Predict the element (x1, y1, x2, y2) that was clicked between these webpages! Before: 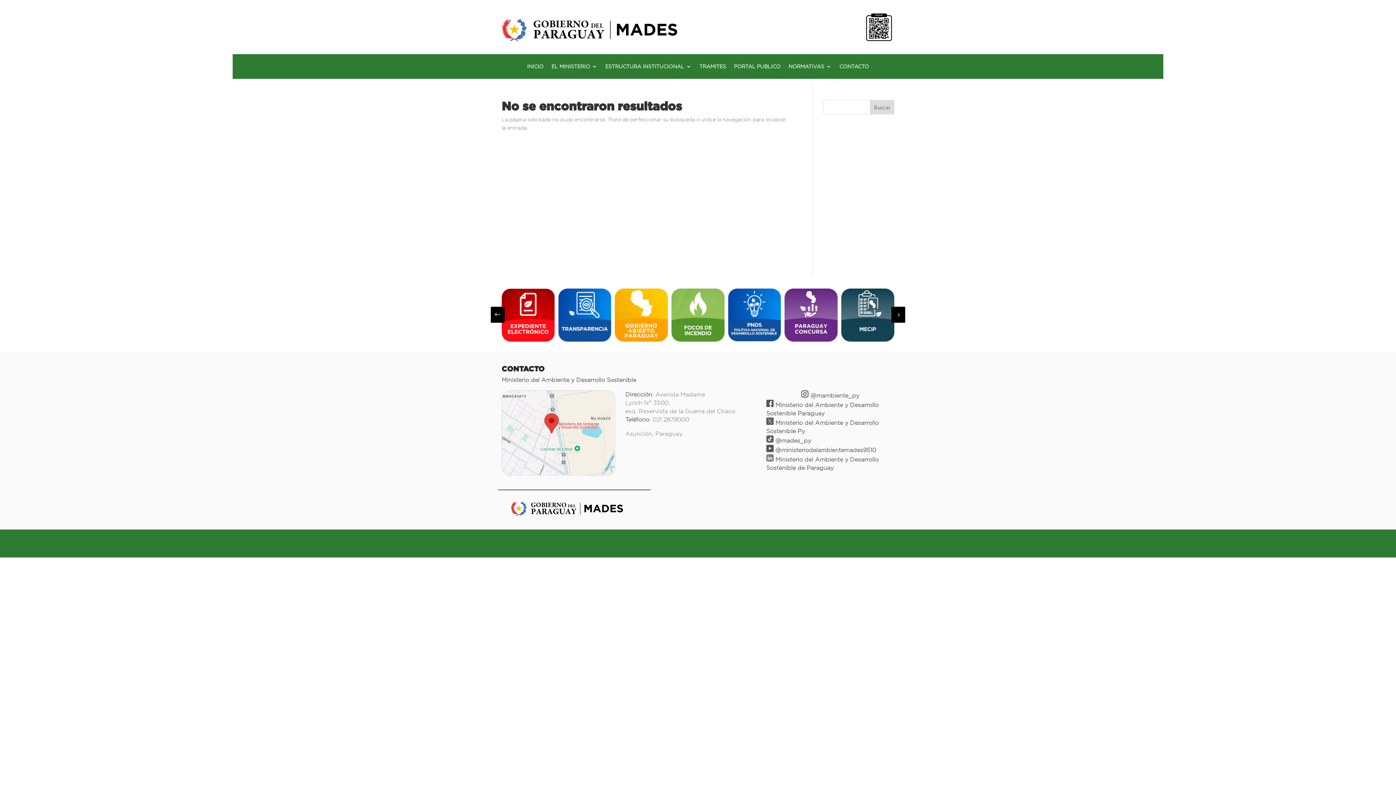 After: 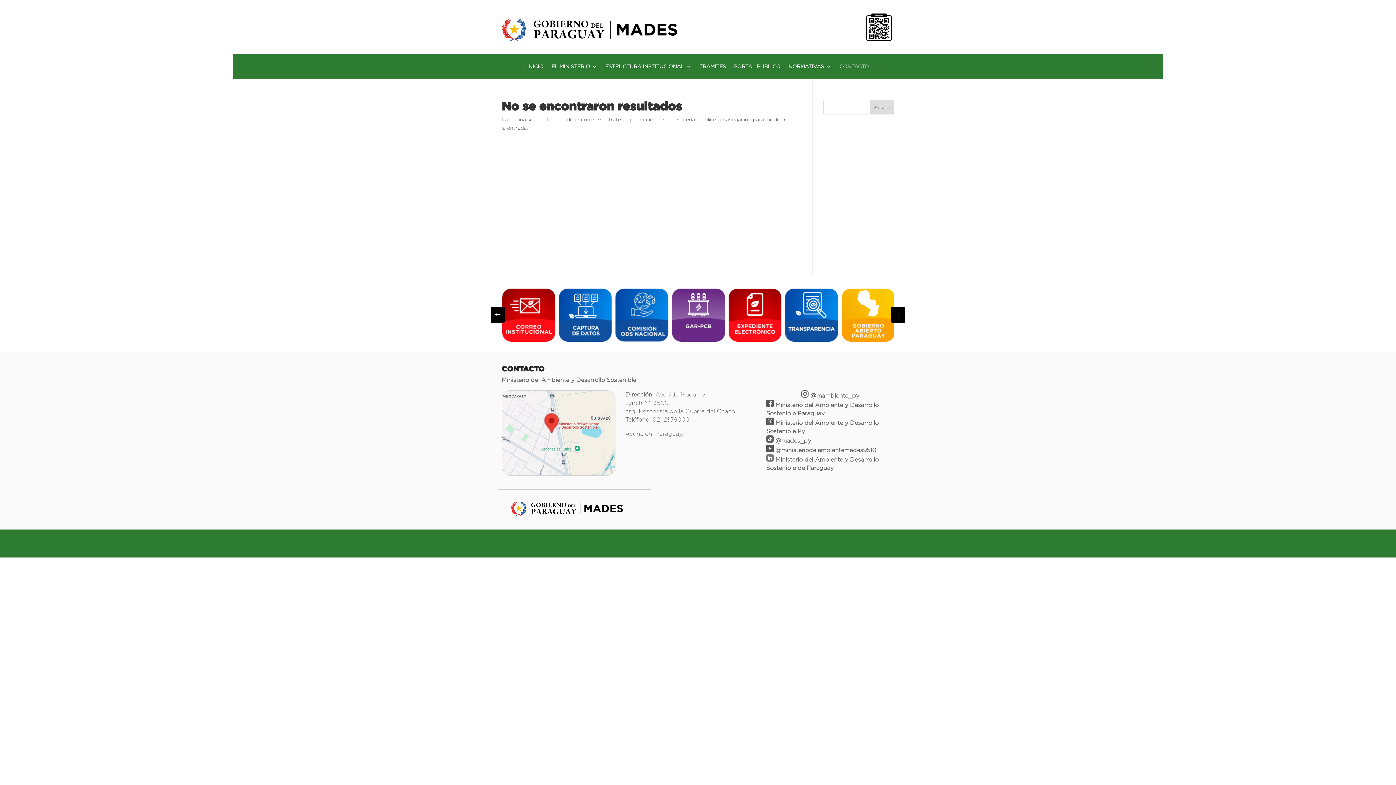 Action: bbox: (839, 64, 869, 72) label: CONTACTO